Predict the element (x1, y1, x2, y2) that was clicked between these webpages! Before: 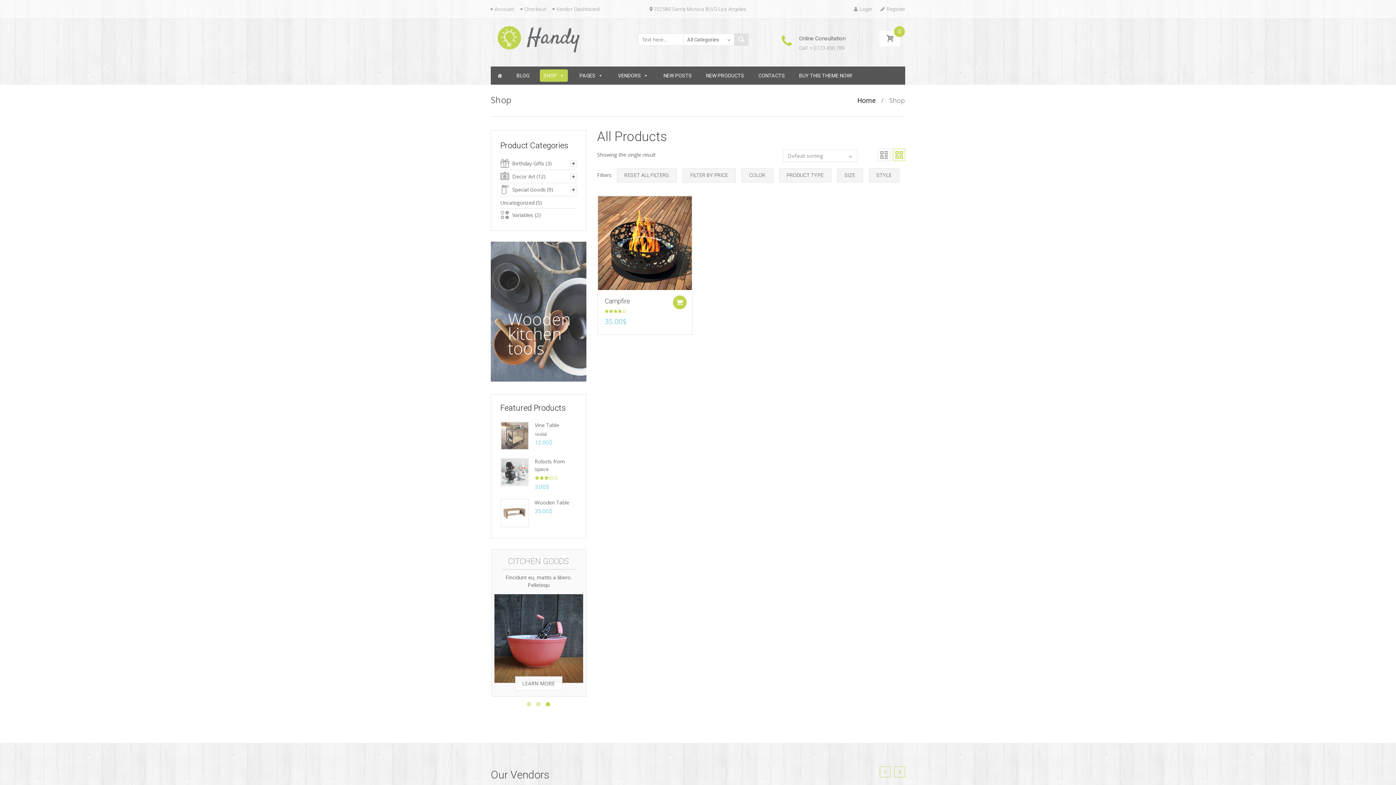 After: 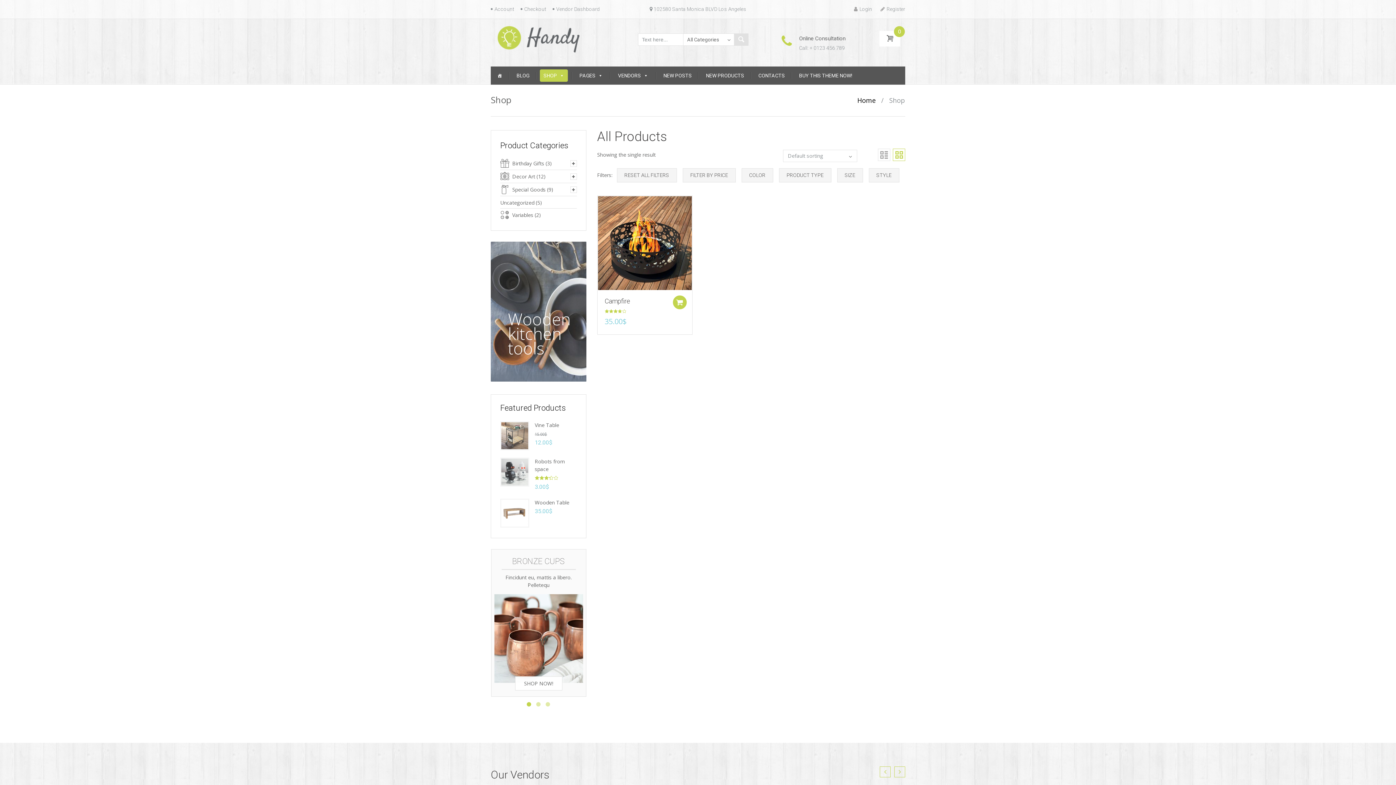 Action: bbox: (660, 69, 695, 81) label: NEW POSTS